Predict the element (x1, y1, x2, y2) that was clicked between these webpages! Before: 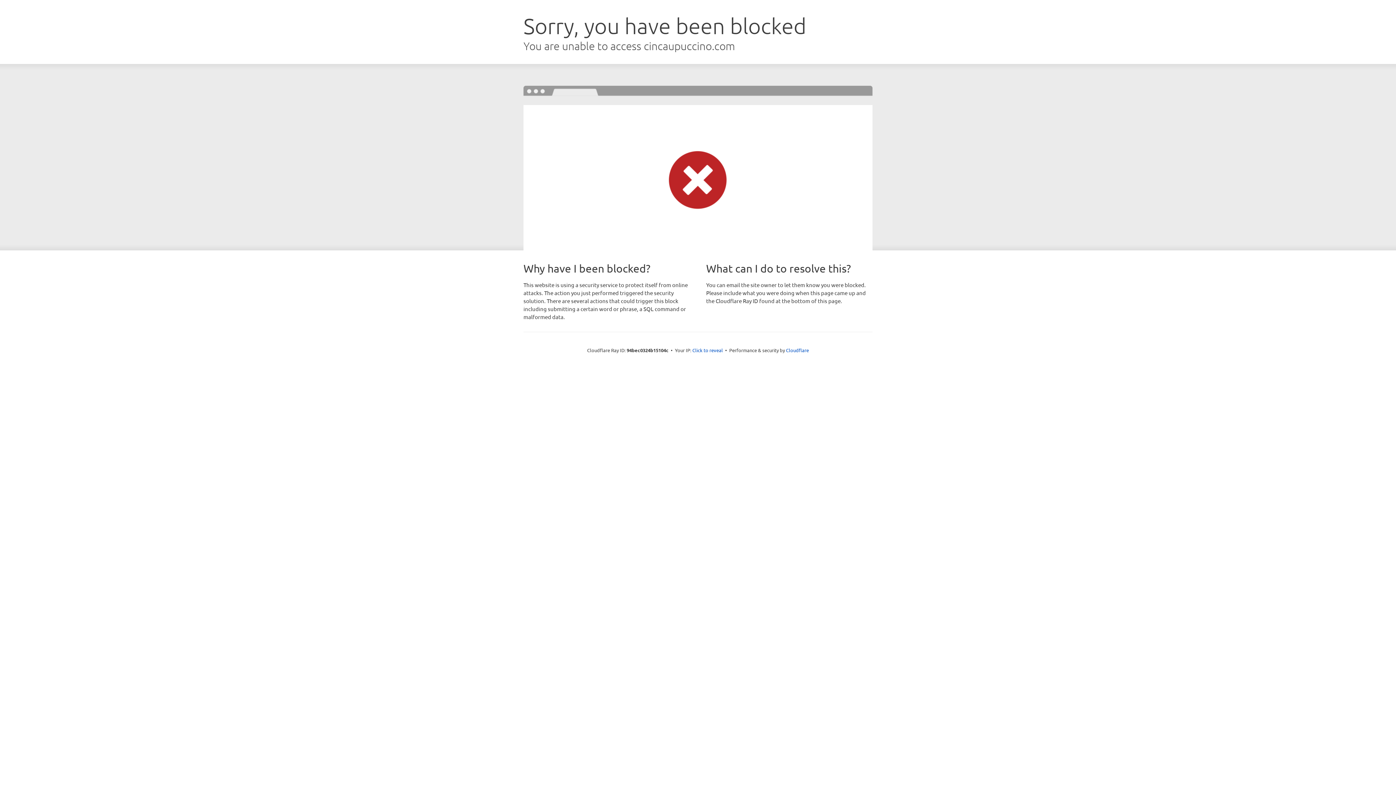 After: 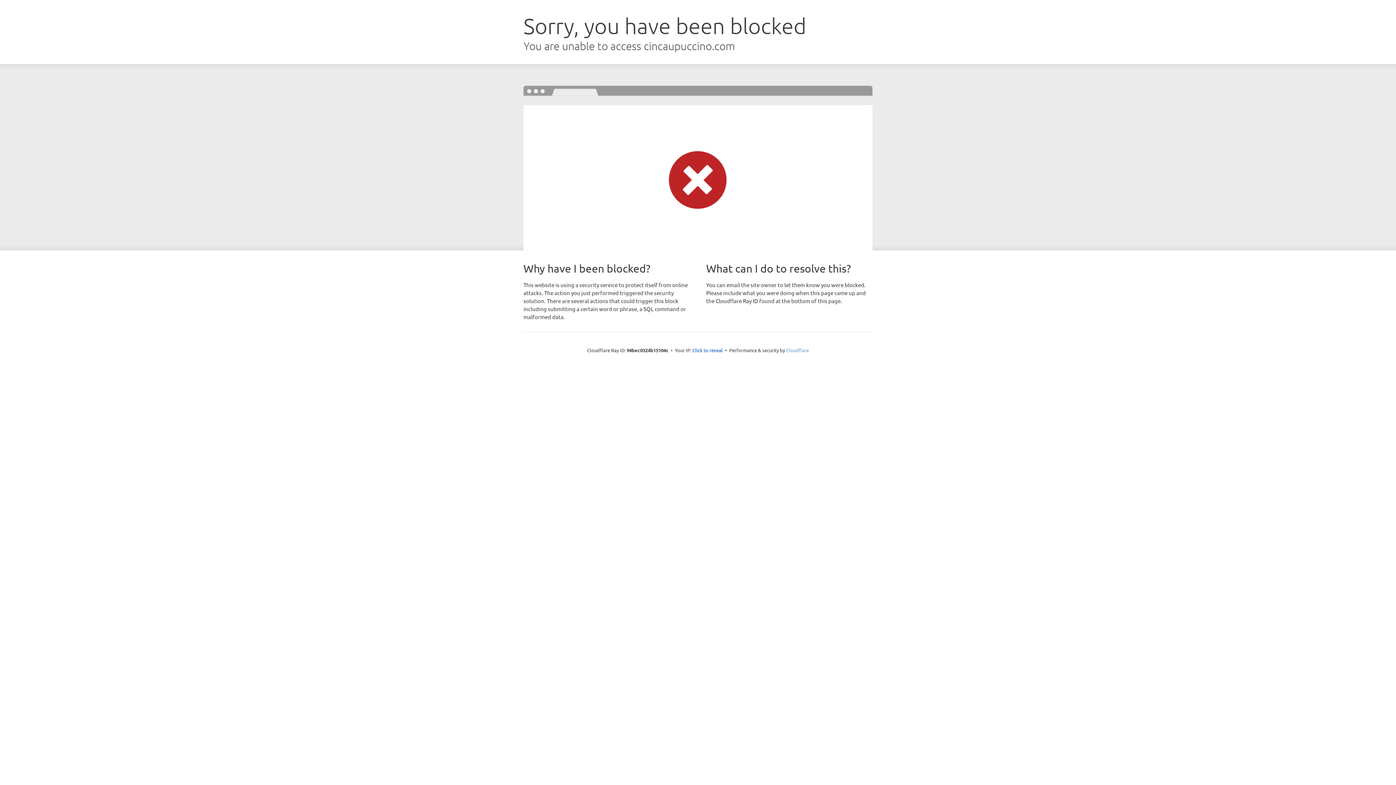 Action: label: Cloudflare bbox: (786, 347, 809, 353)